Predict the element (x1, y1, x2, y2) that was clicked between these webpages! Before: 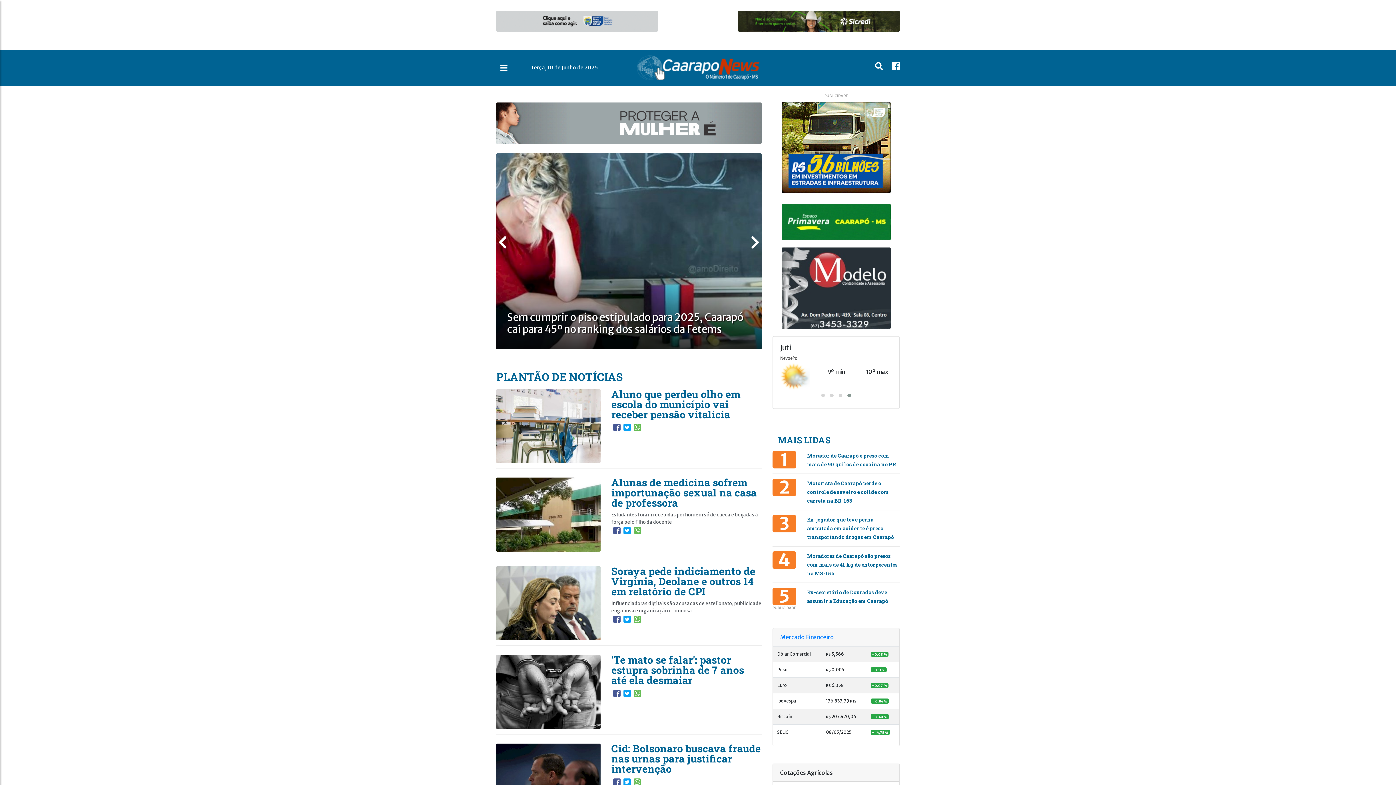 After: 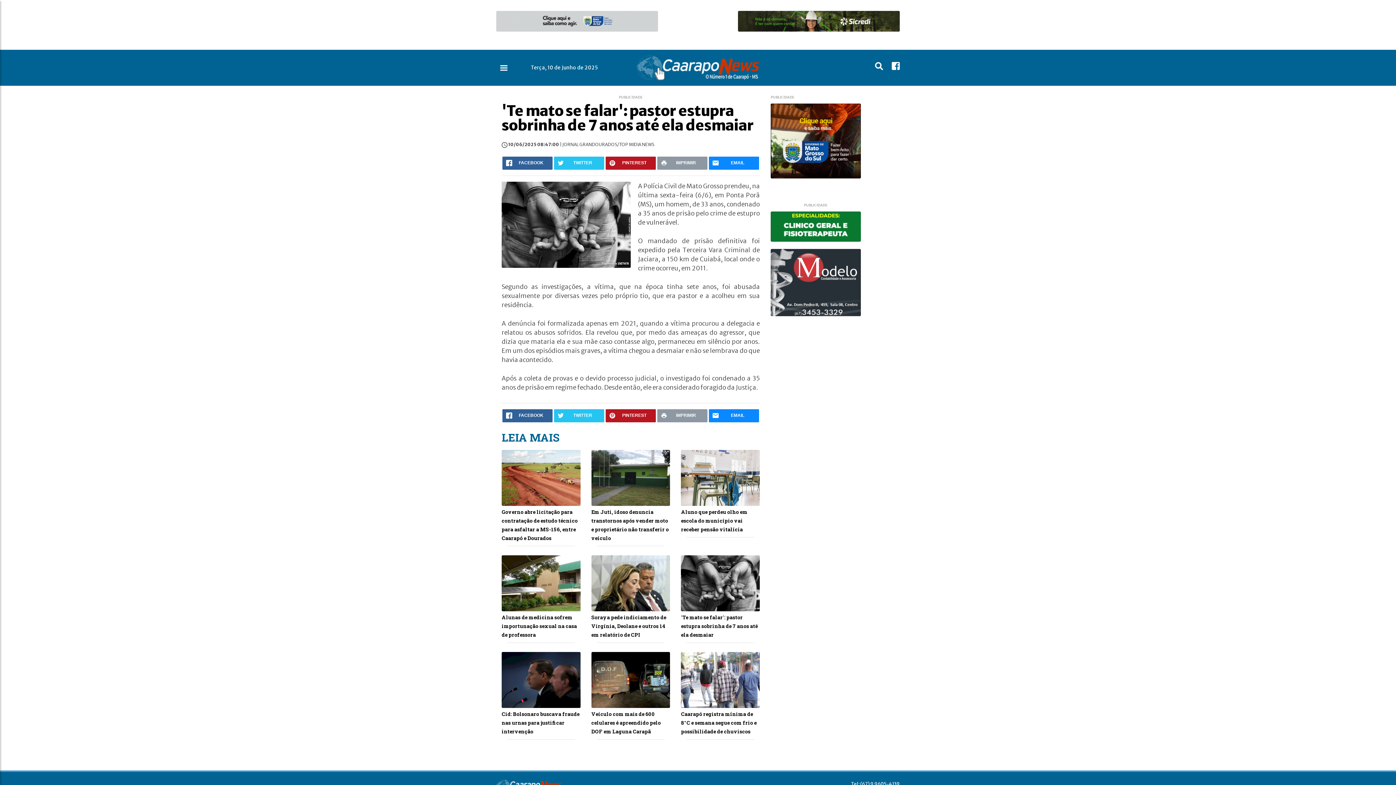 Action: label: 'Te mato se falar': pastor estupra sobrinha de 7 anos até ela desmaiar bbox: (611, 655, 761, 685)